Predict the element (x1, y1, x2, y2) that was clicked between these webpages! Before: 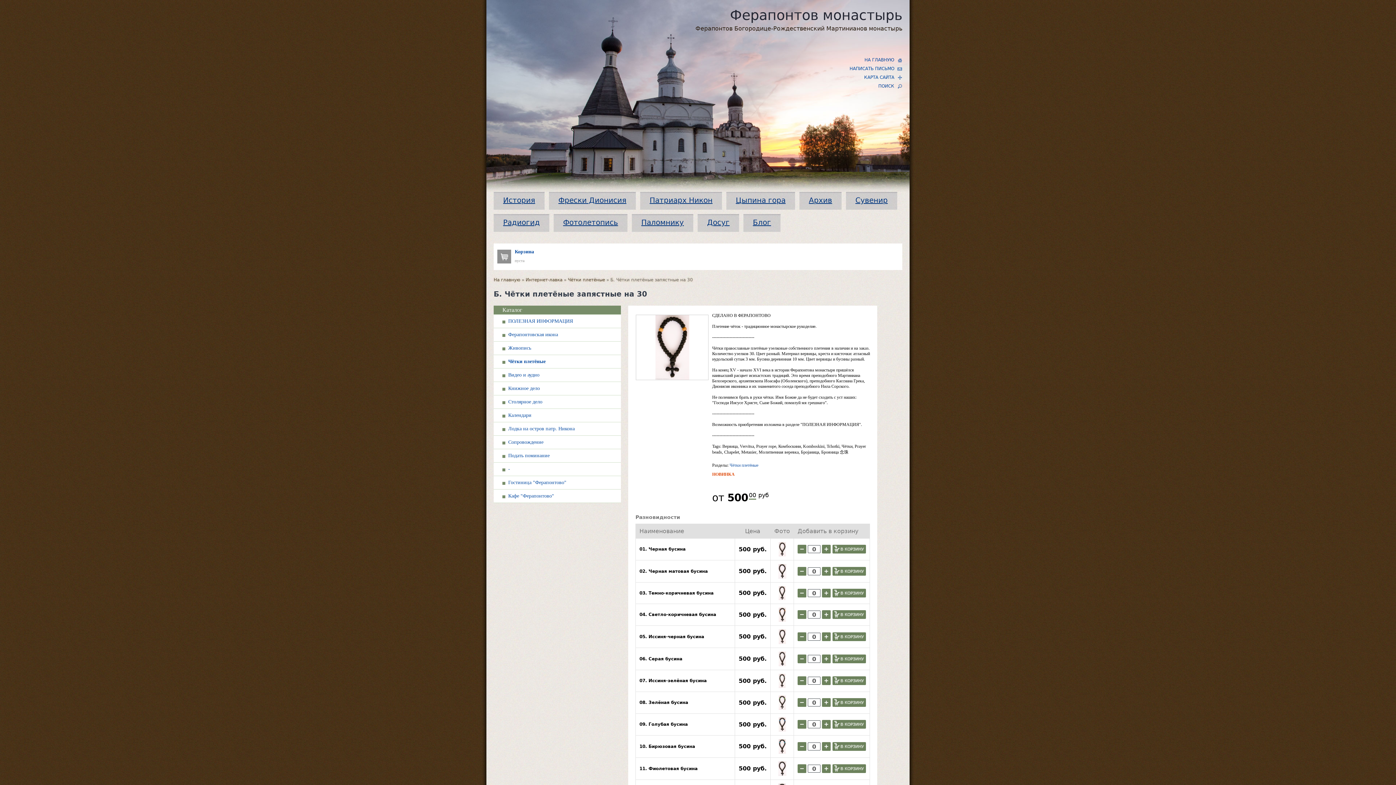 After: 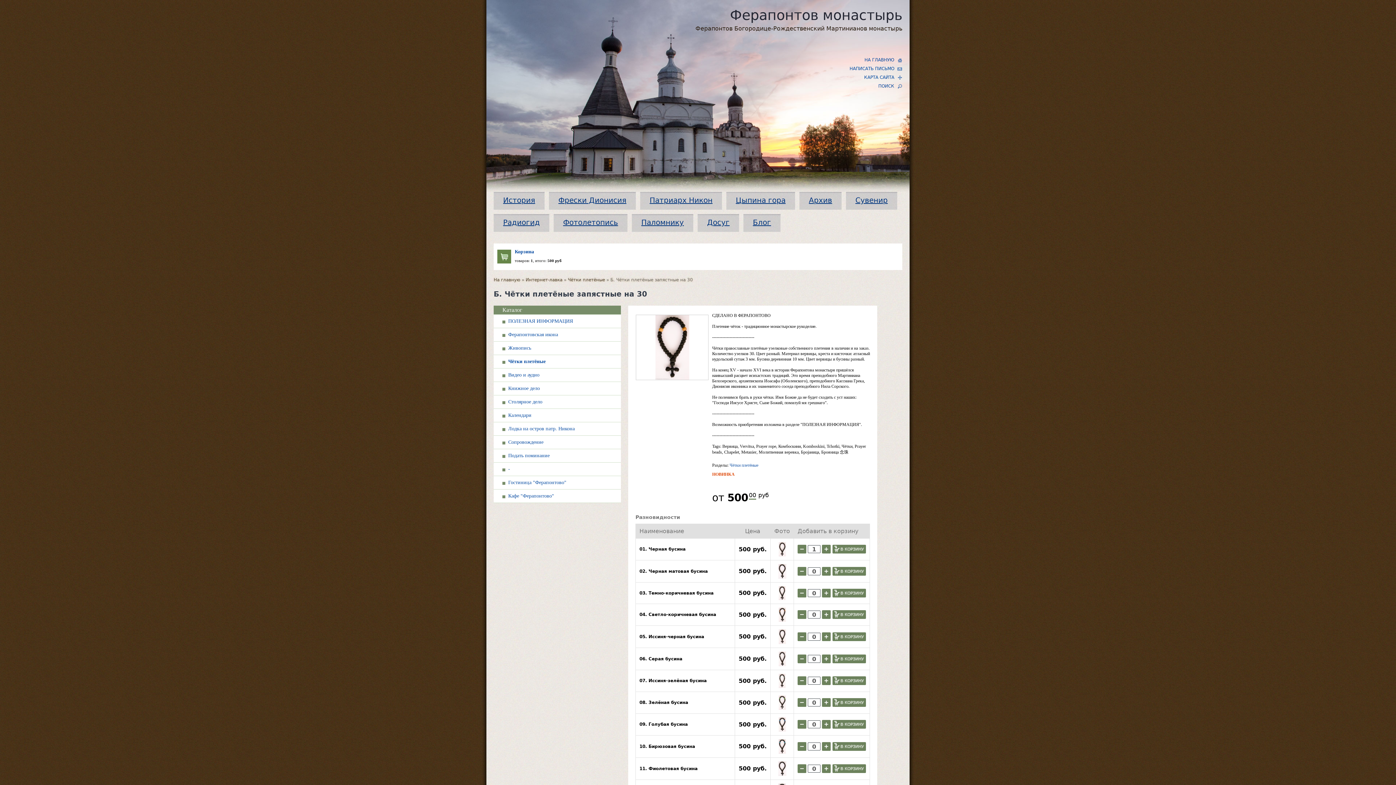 Action: bbox: (821, 548, 830, 555)